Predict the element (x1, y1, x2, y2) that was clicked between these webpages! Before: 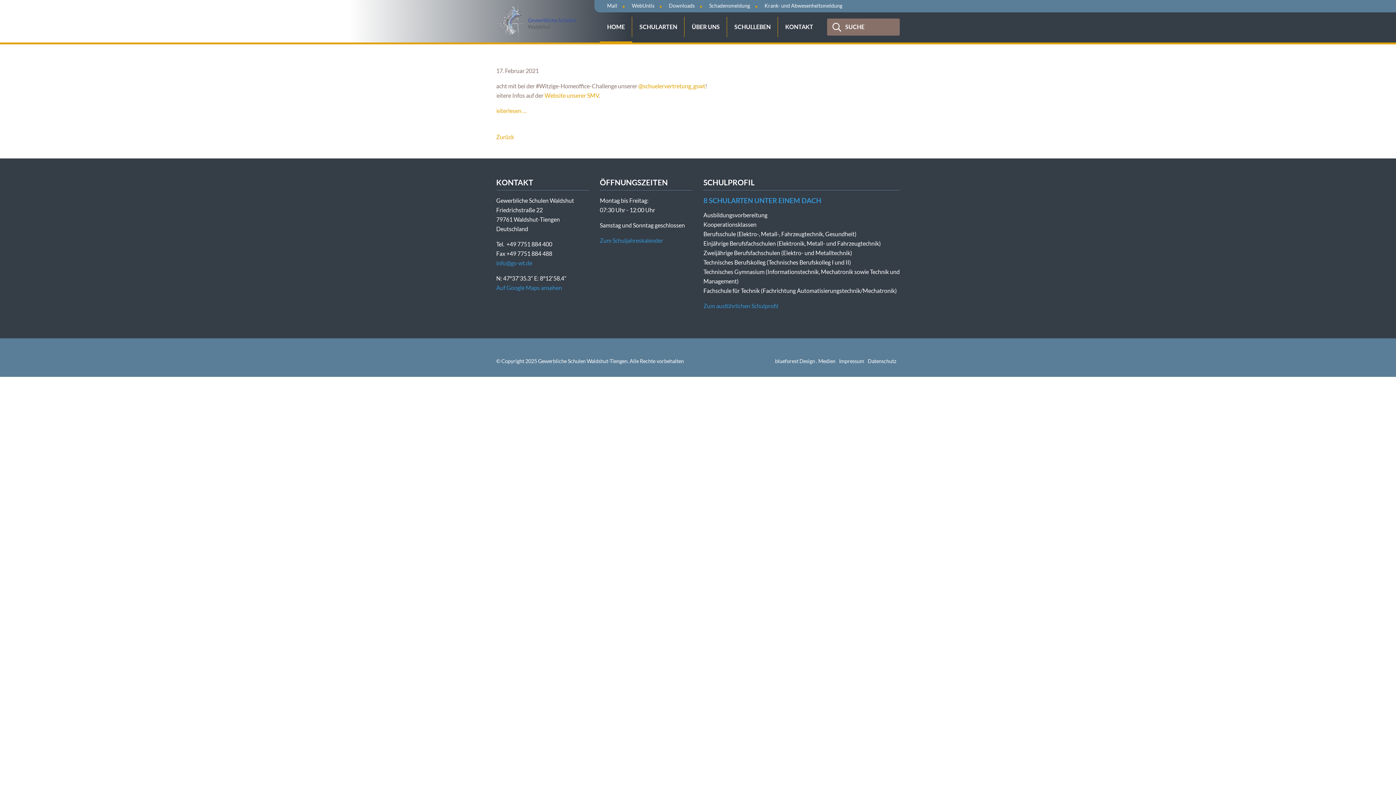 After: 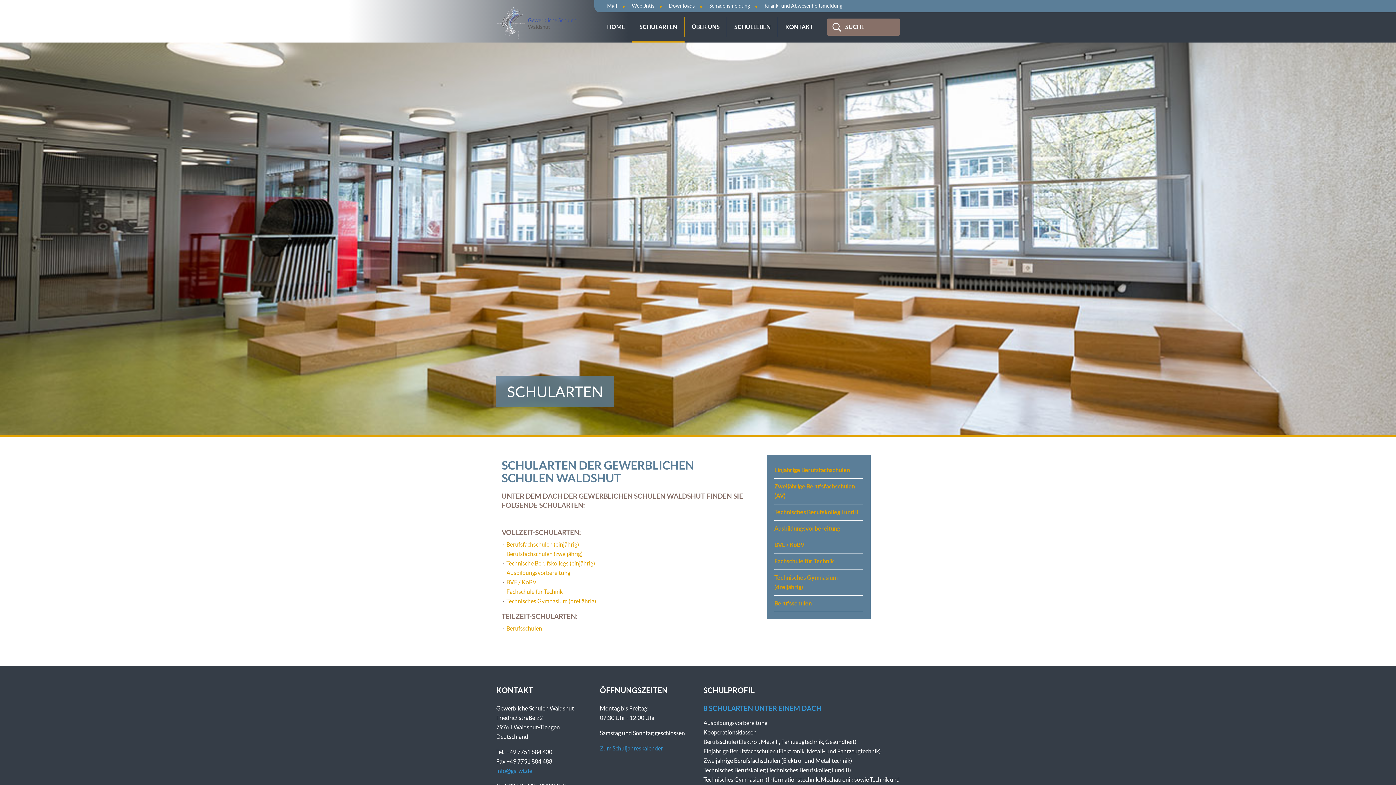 Action: label: SCHULARTEN bbox: (632, 12, 684, 41)